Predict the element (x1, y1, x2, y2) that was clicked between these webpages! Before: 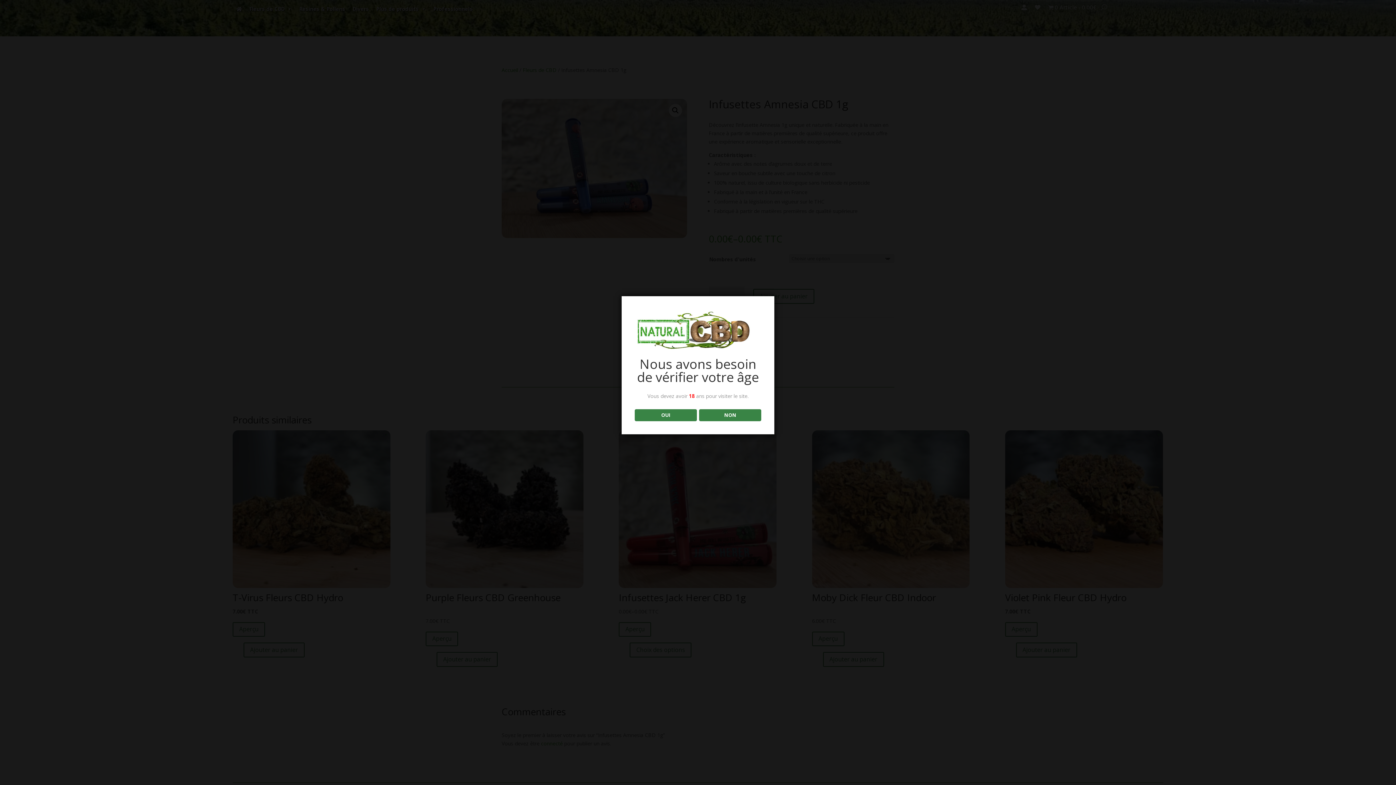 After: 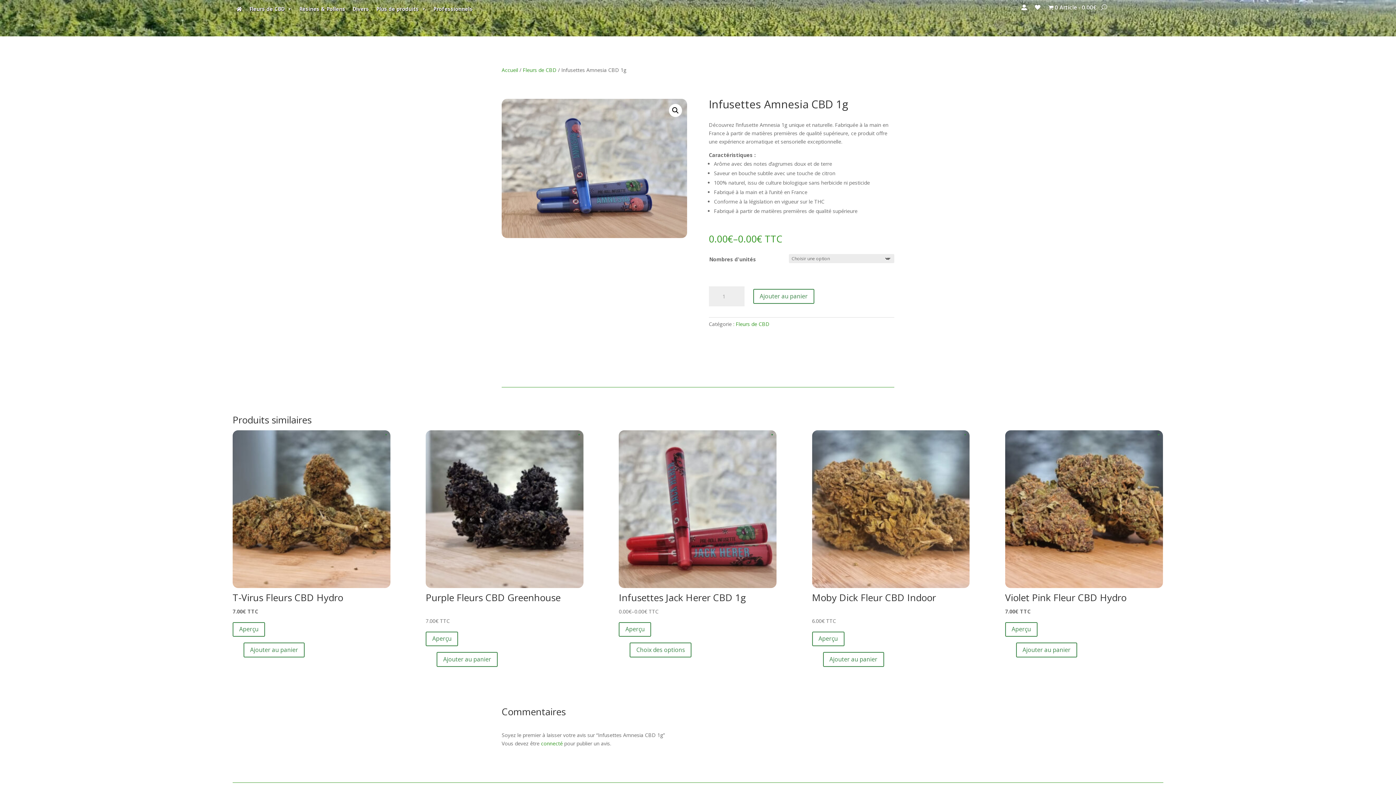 Action: bbox: (634, 409, 696, 421) label: OUI